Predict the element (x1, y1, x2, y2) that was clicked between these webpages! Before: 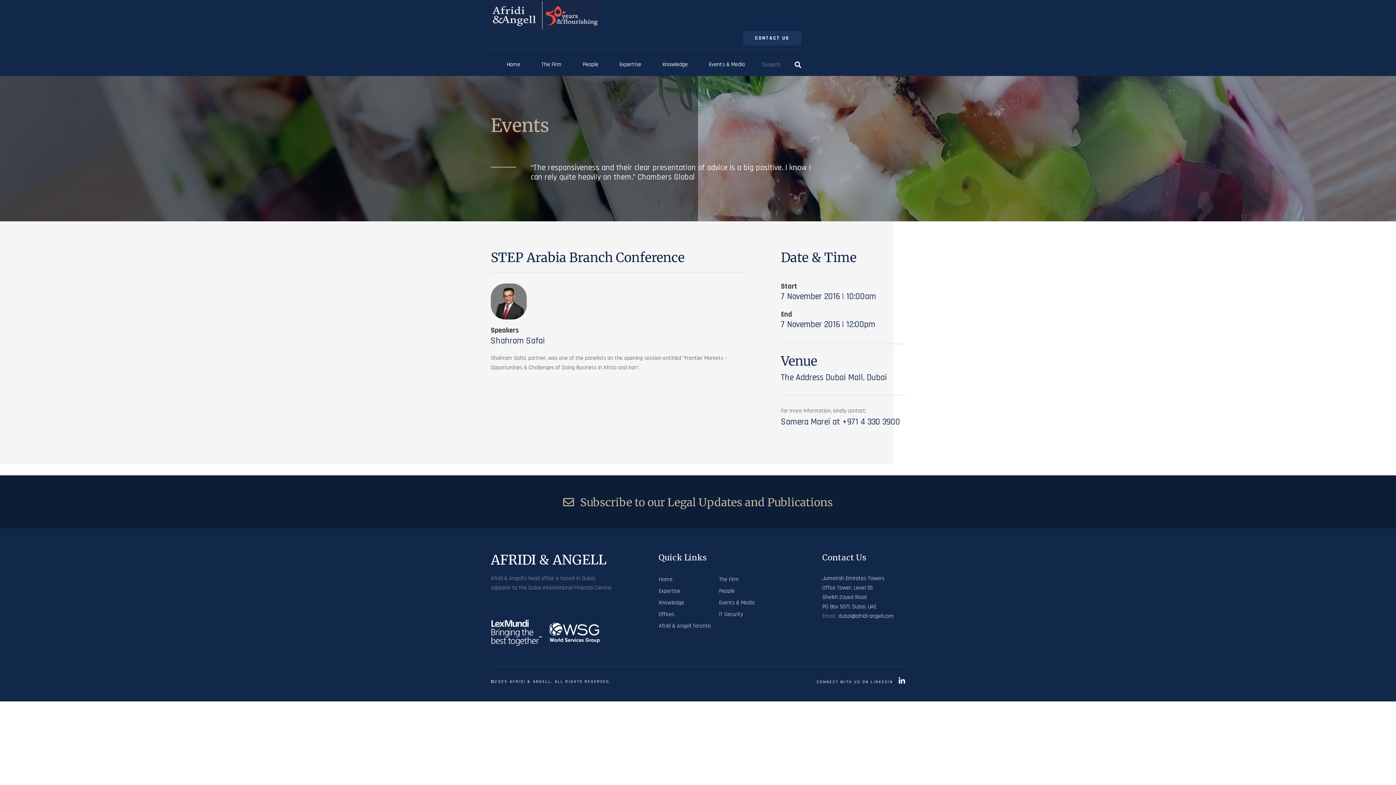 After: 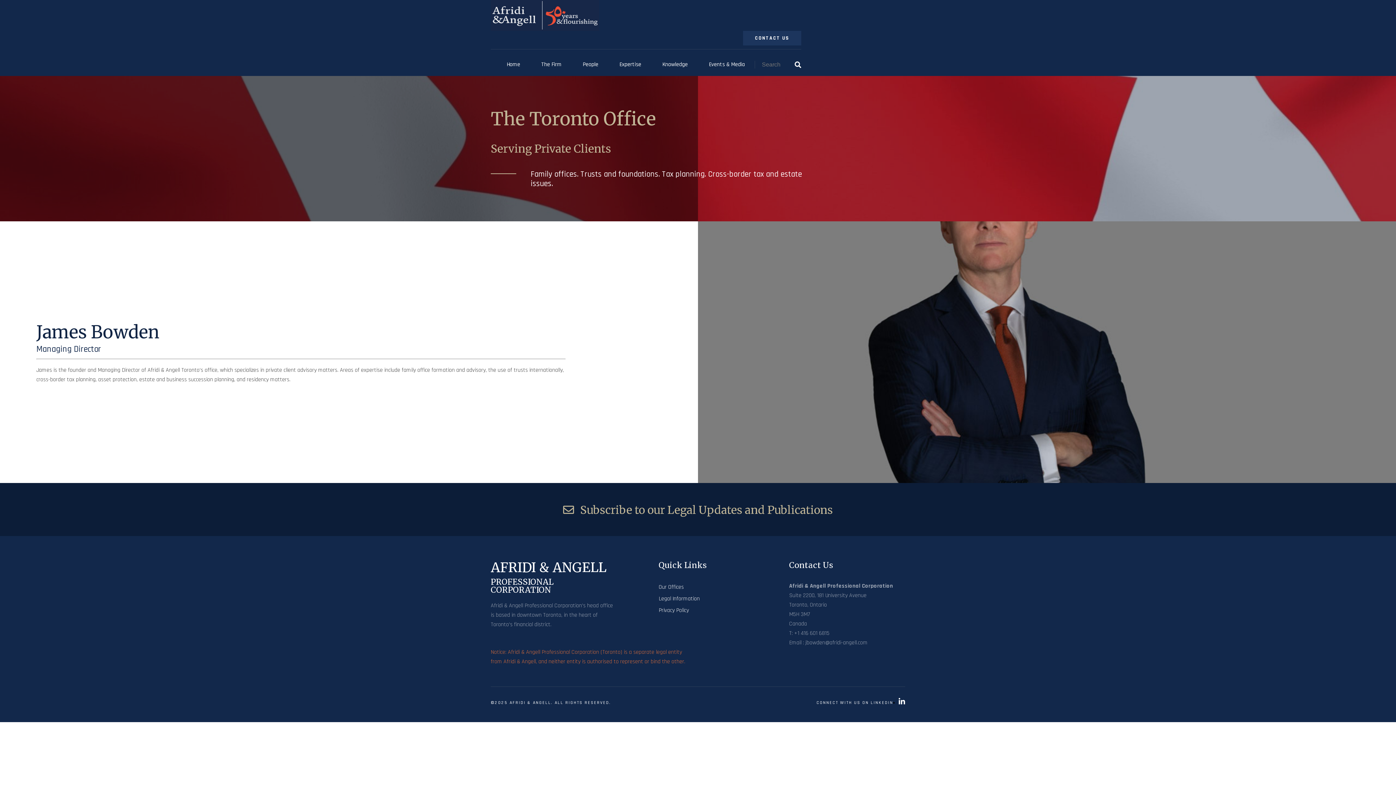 Action: bbox: (658, 622, 710, 630) label: Afridi & Angell Toronto